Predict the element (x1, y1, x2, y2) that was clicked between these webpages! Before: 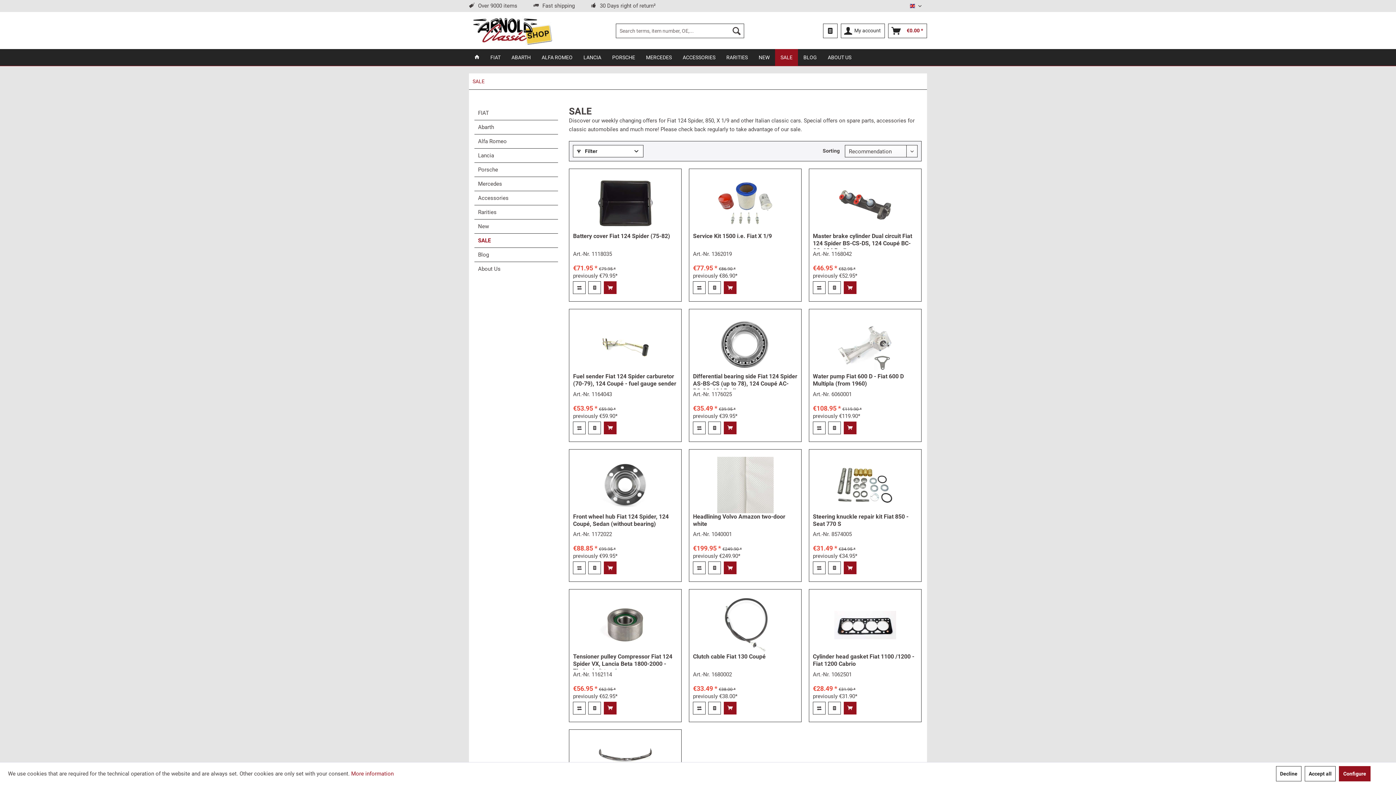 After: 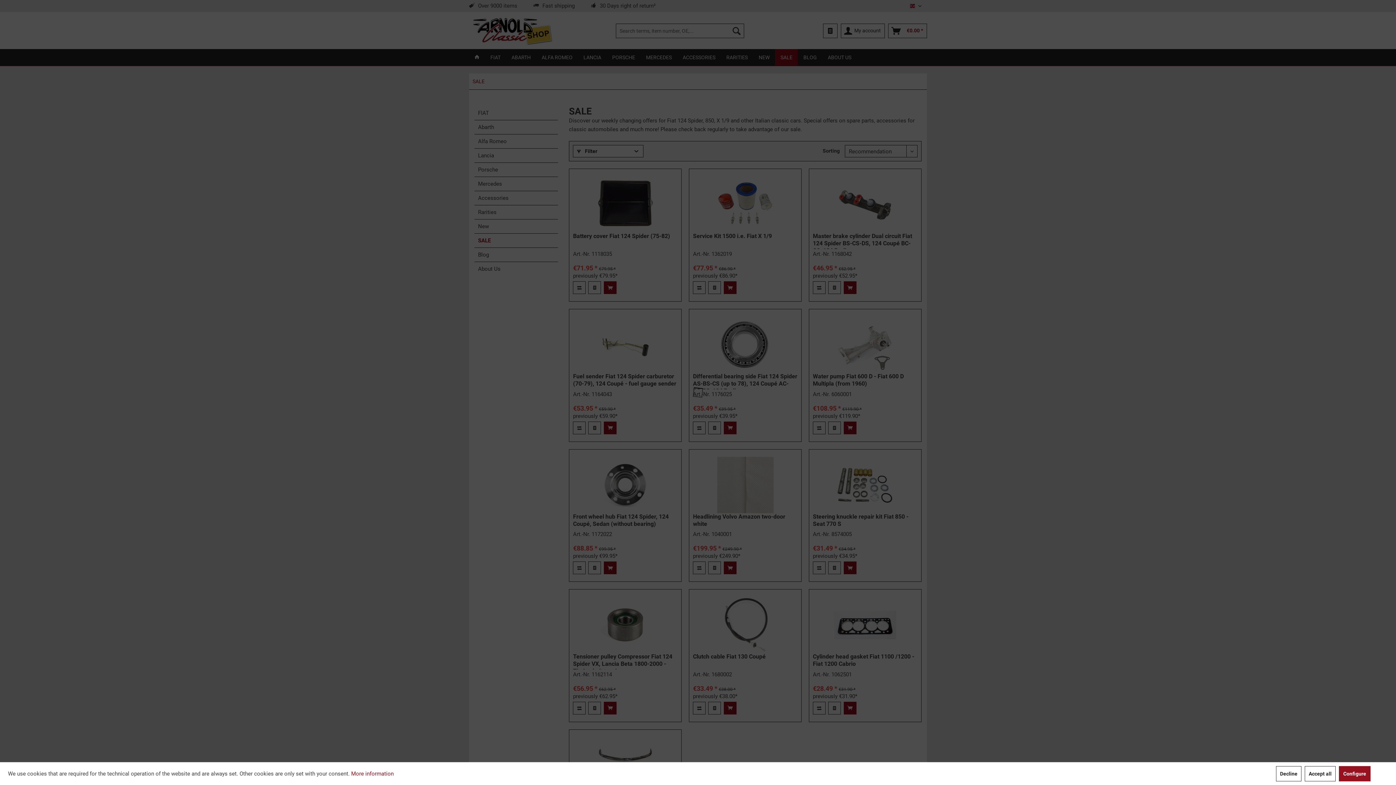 Action: bbox: (693, 281, 705, 294)